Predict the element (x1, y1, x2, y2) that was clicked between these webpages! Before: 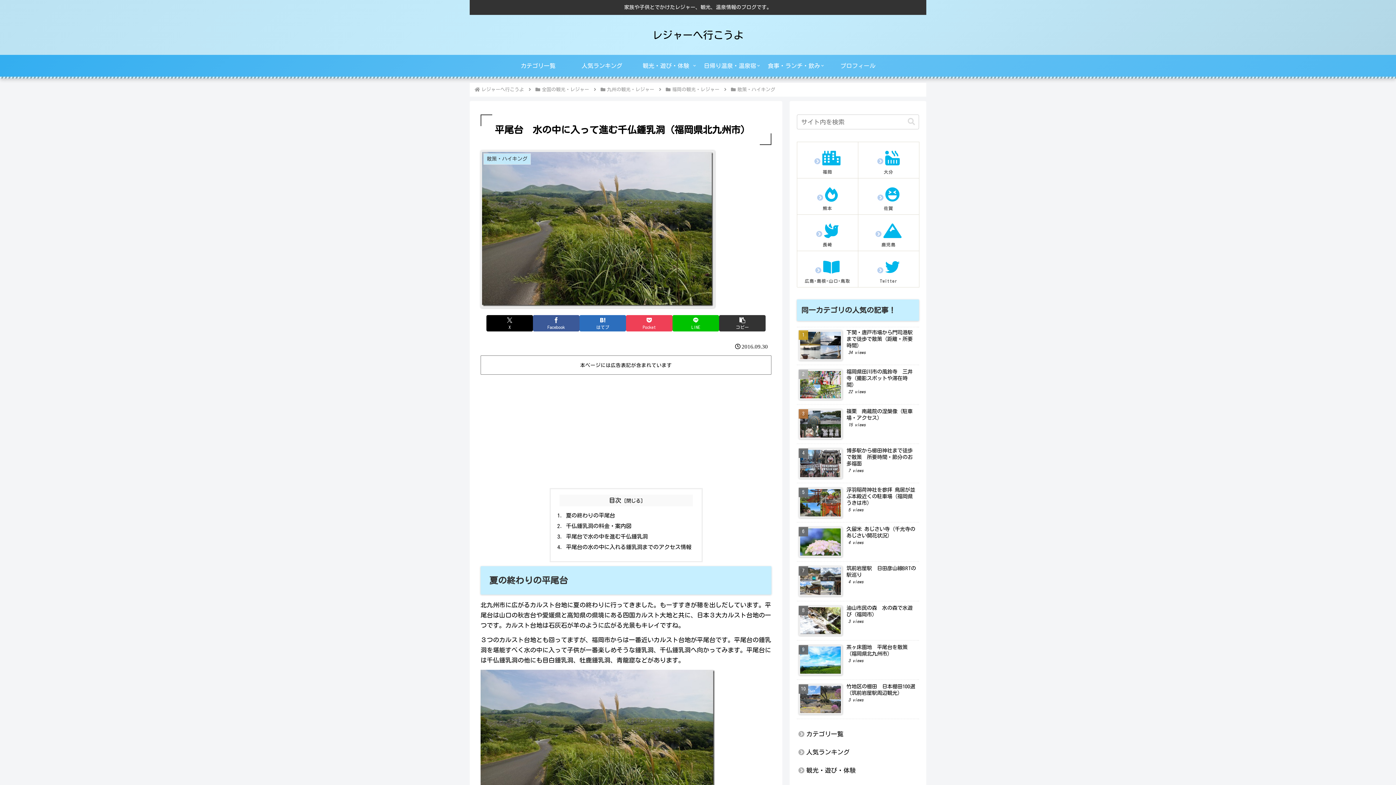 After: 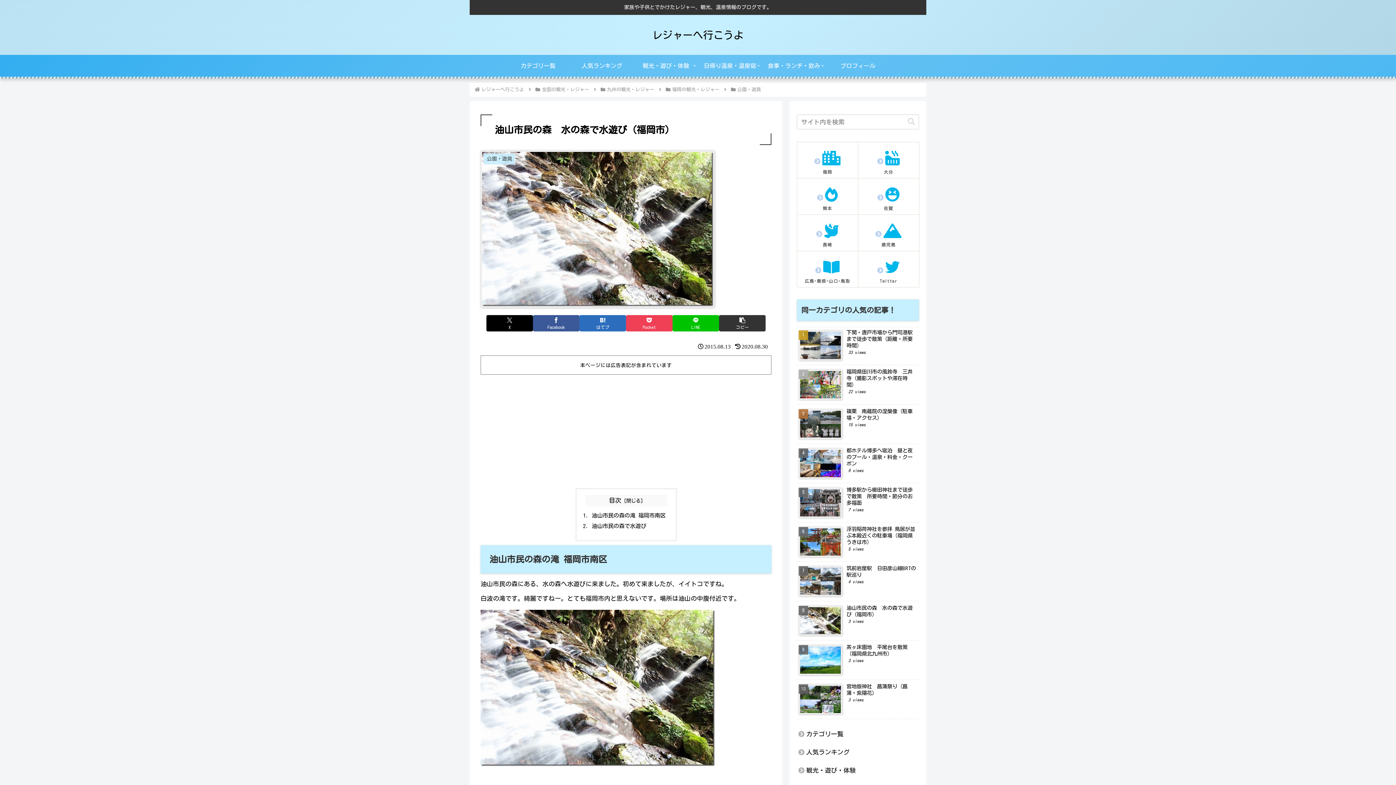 Action: bbox: (797, 603, 919, 641) label: 油山市民の森　水の森で水遊び（福岡市）
3 views